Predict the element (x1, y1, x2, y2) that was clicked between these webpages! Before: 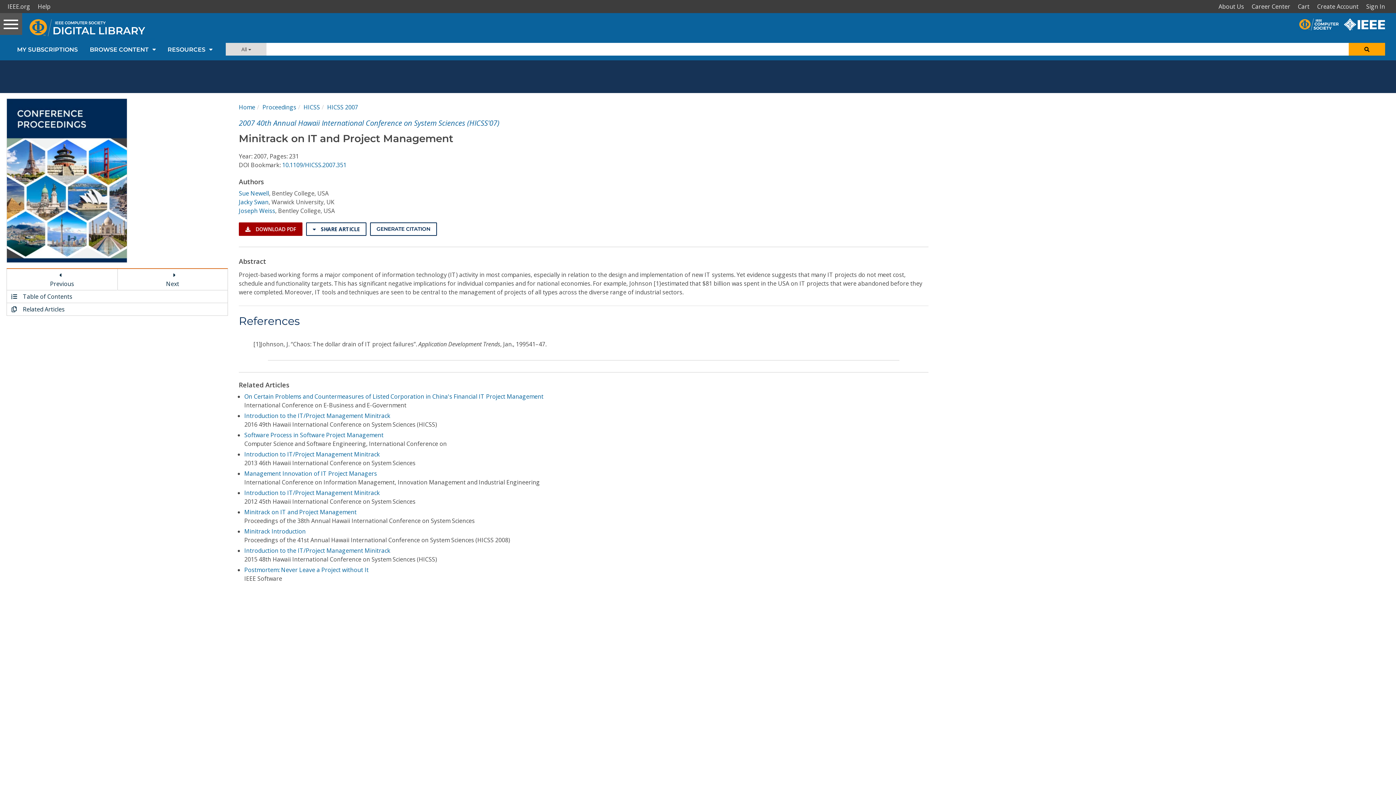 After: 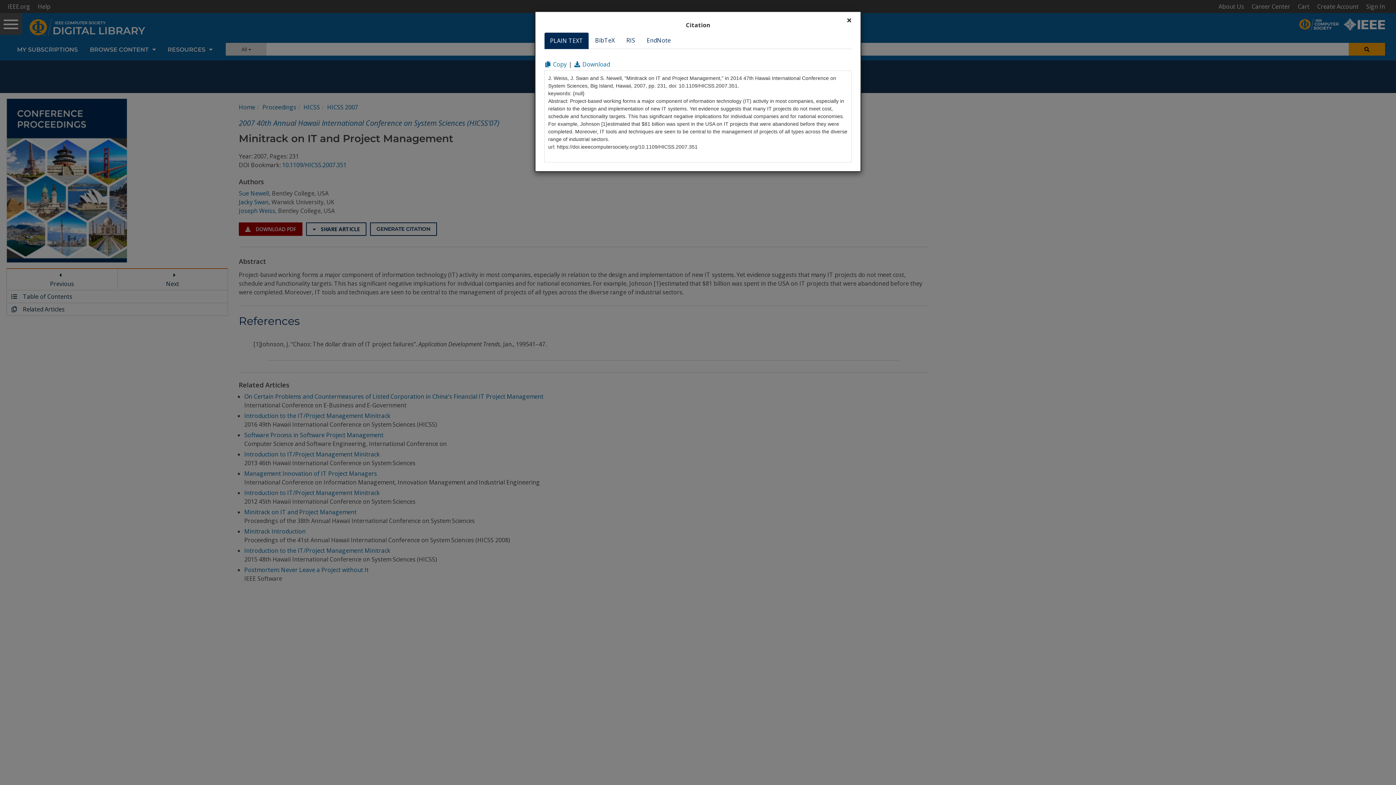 Action: label: GENERATE CITATION bbox: (370, 222, 436, 236)